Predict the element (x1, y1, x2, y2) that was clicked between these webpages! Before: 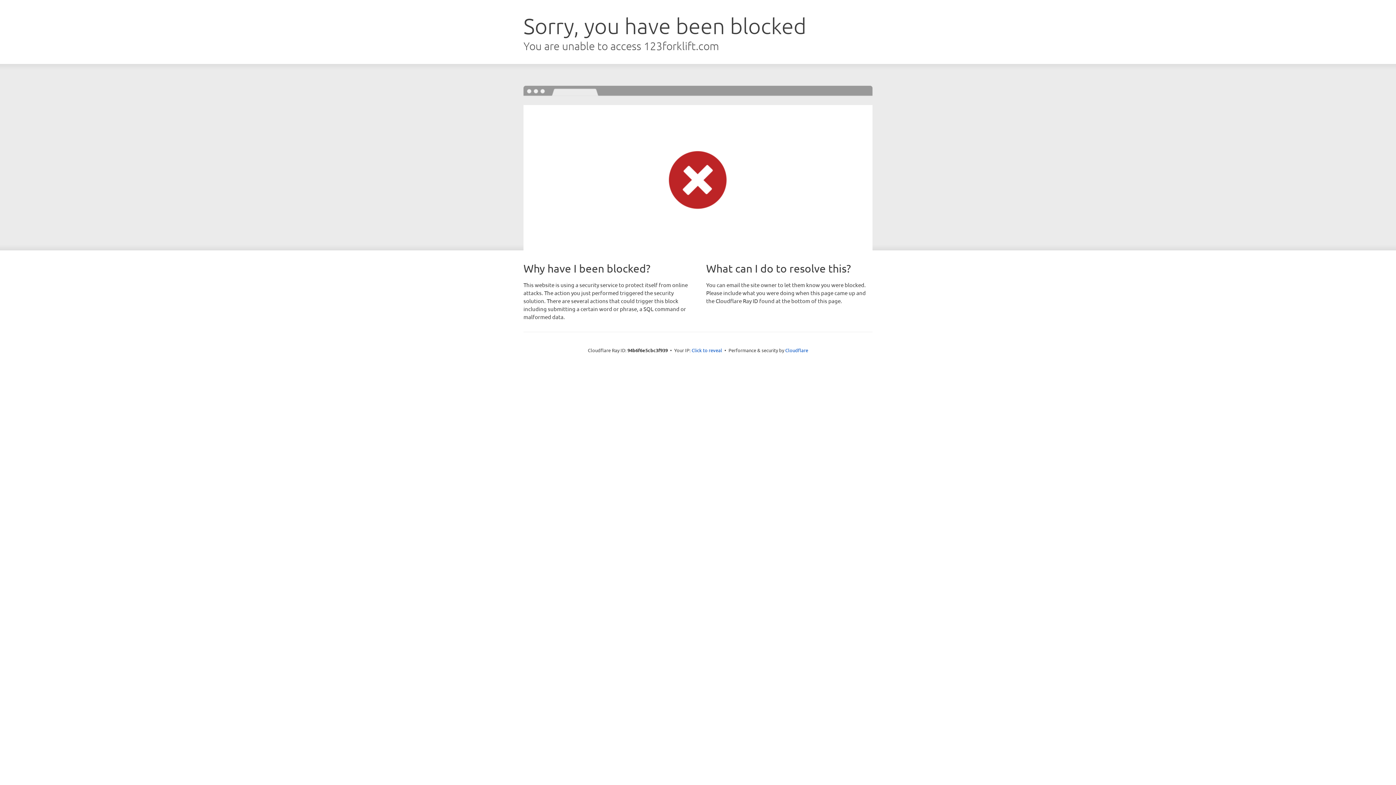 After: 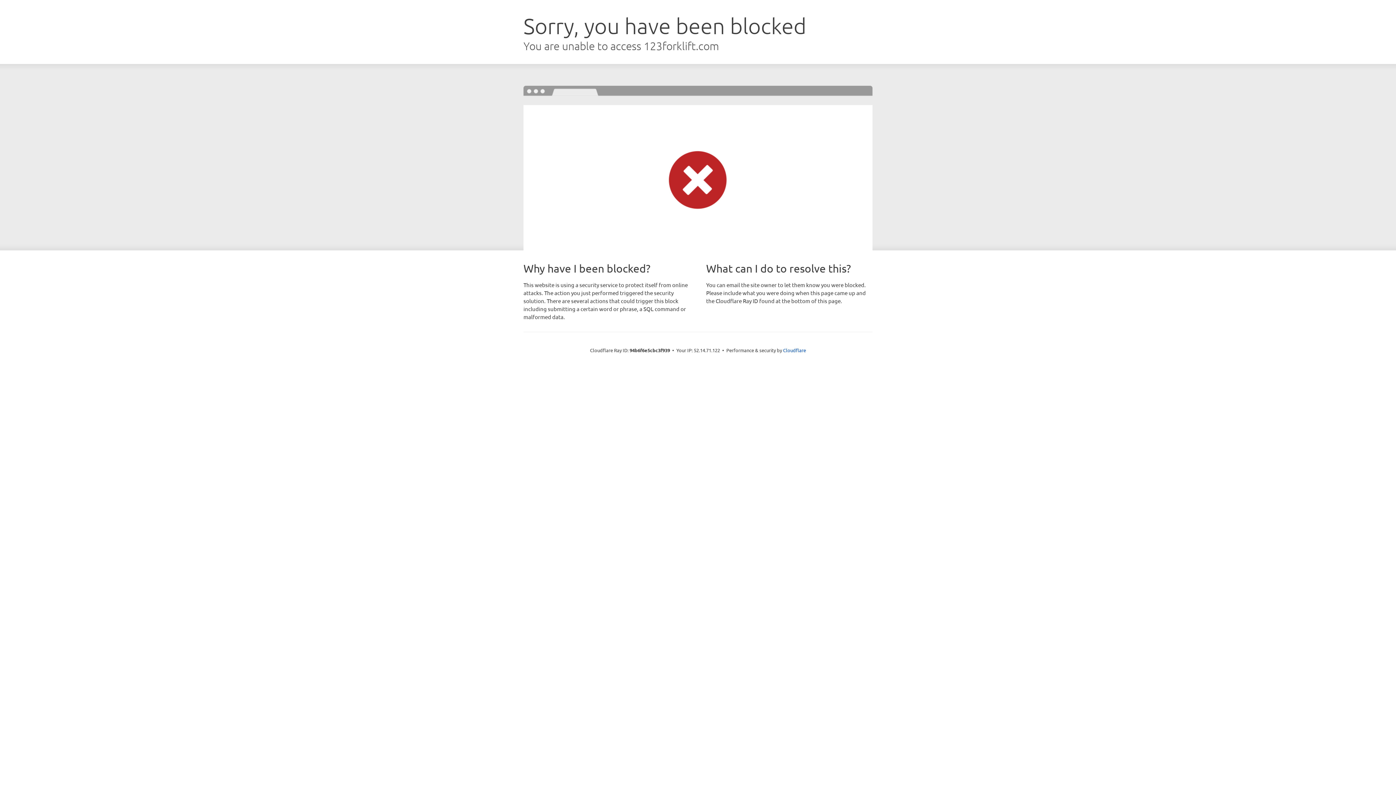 Action: bbox: (691, 346, 722, 353) label: Click to reveal